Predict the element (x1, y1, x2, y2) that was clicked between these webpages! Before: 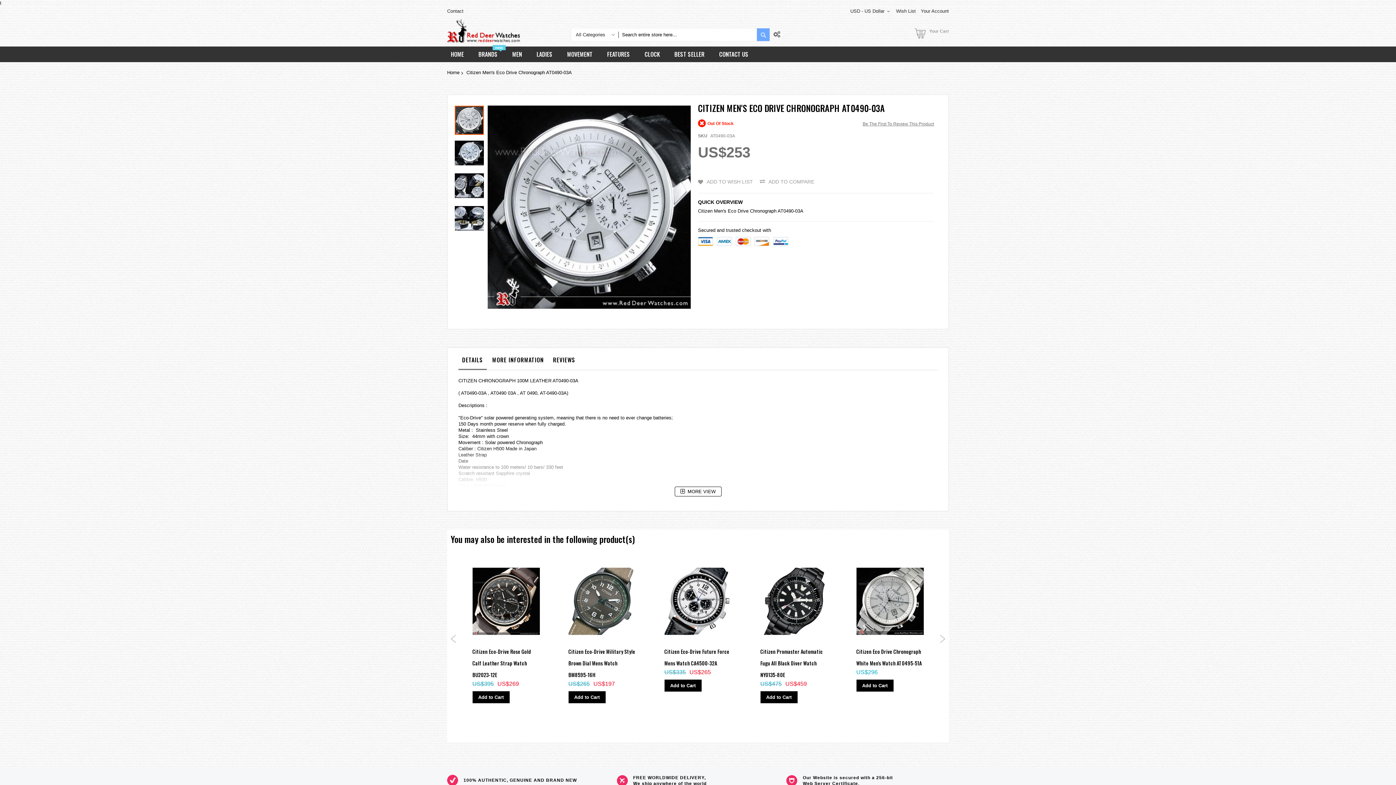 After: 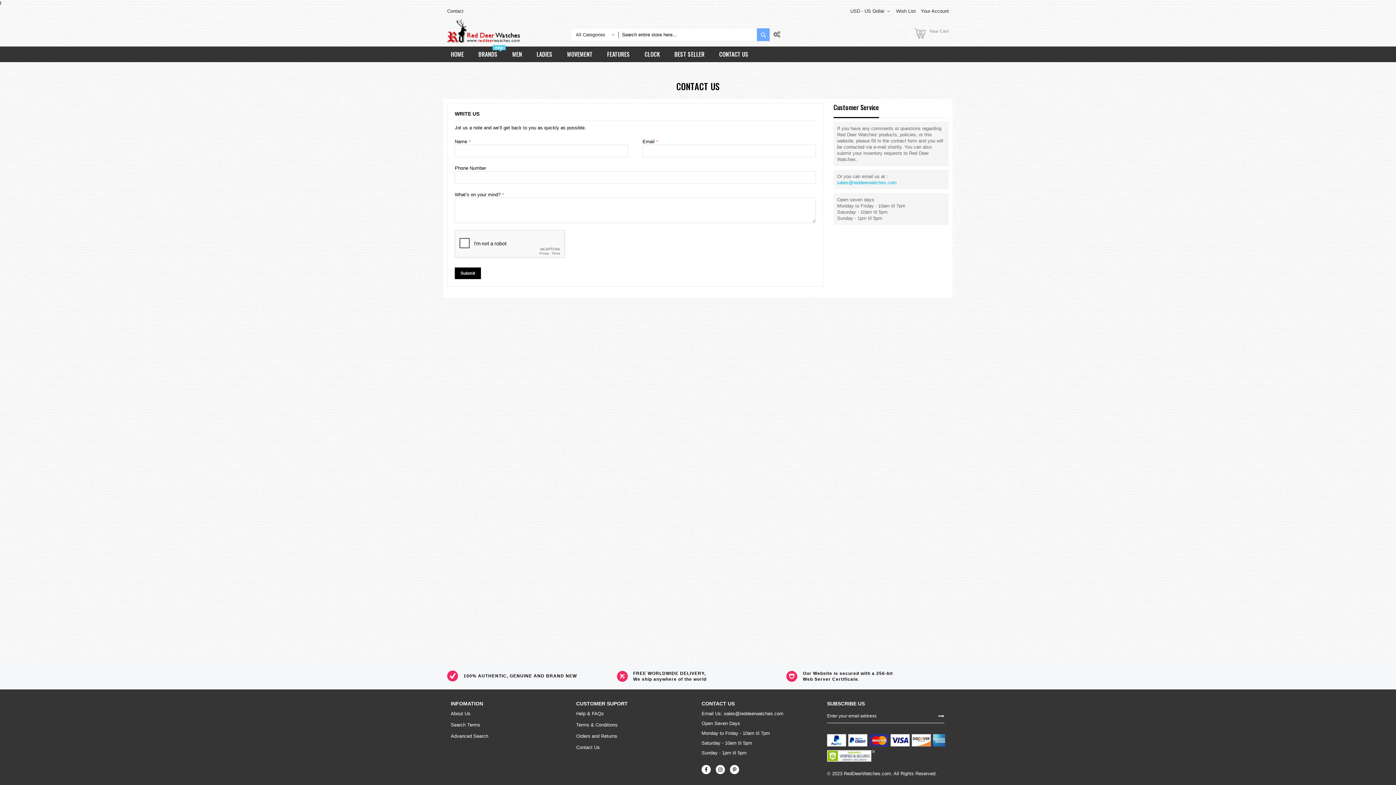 Action: label: Contact bbox: (447, 8, 463, 13)